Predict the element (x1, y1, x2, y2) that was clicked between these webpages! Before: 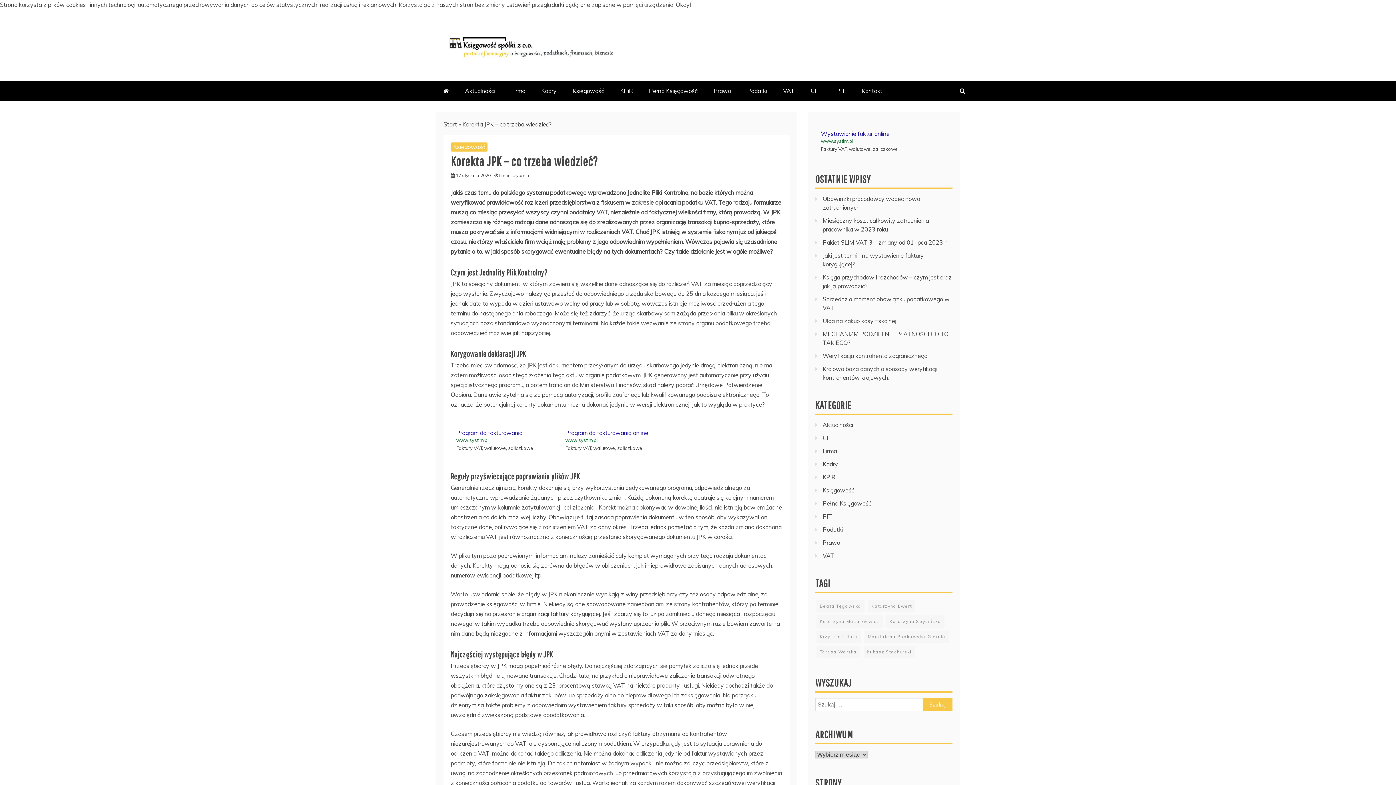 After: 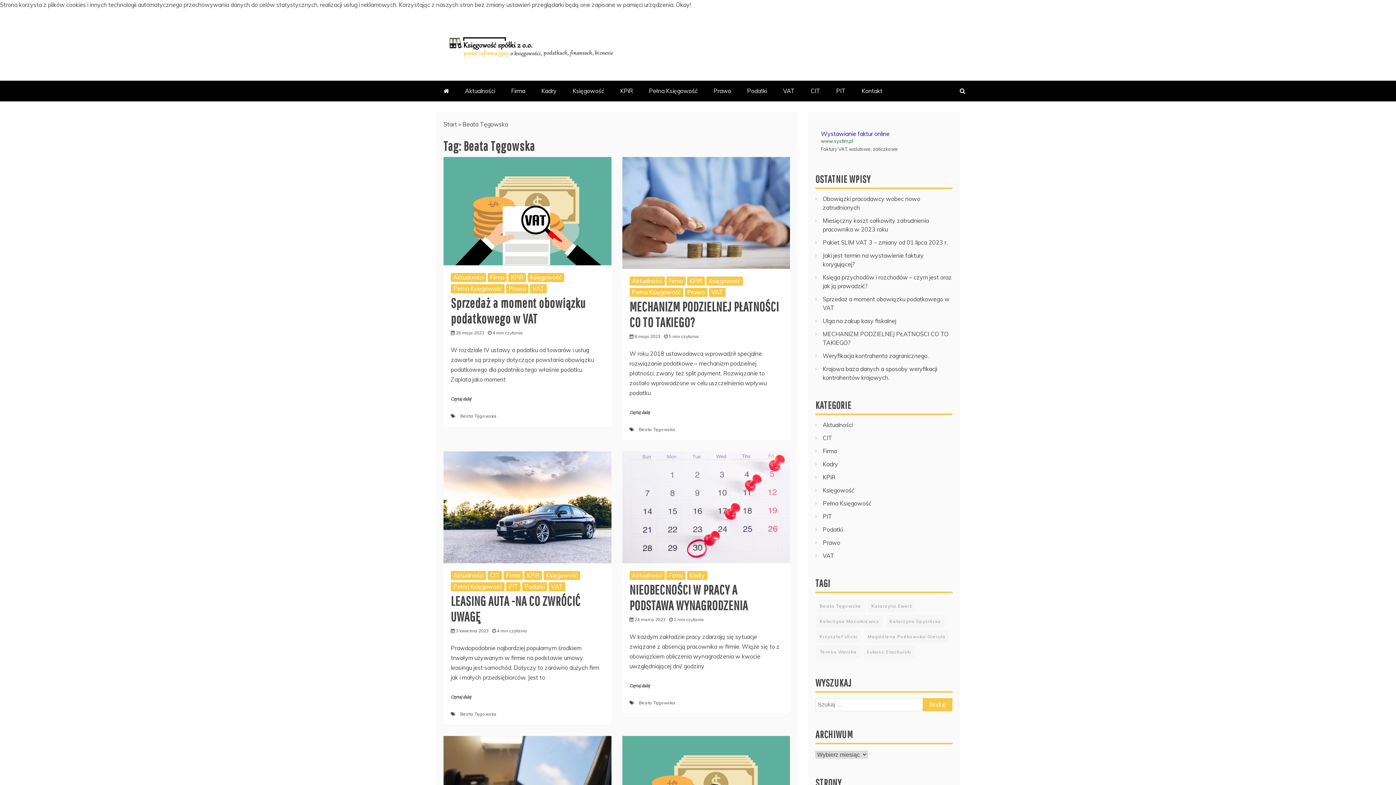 Action: label: Beata Tęgowska bbox: (816, 600, 864, 612)